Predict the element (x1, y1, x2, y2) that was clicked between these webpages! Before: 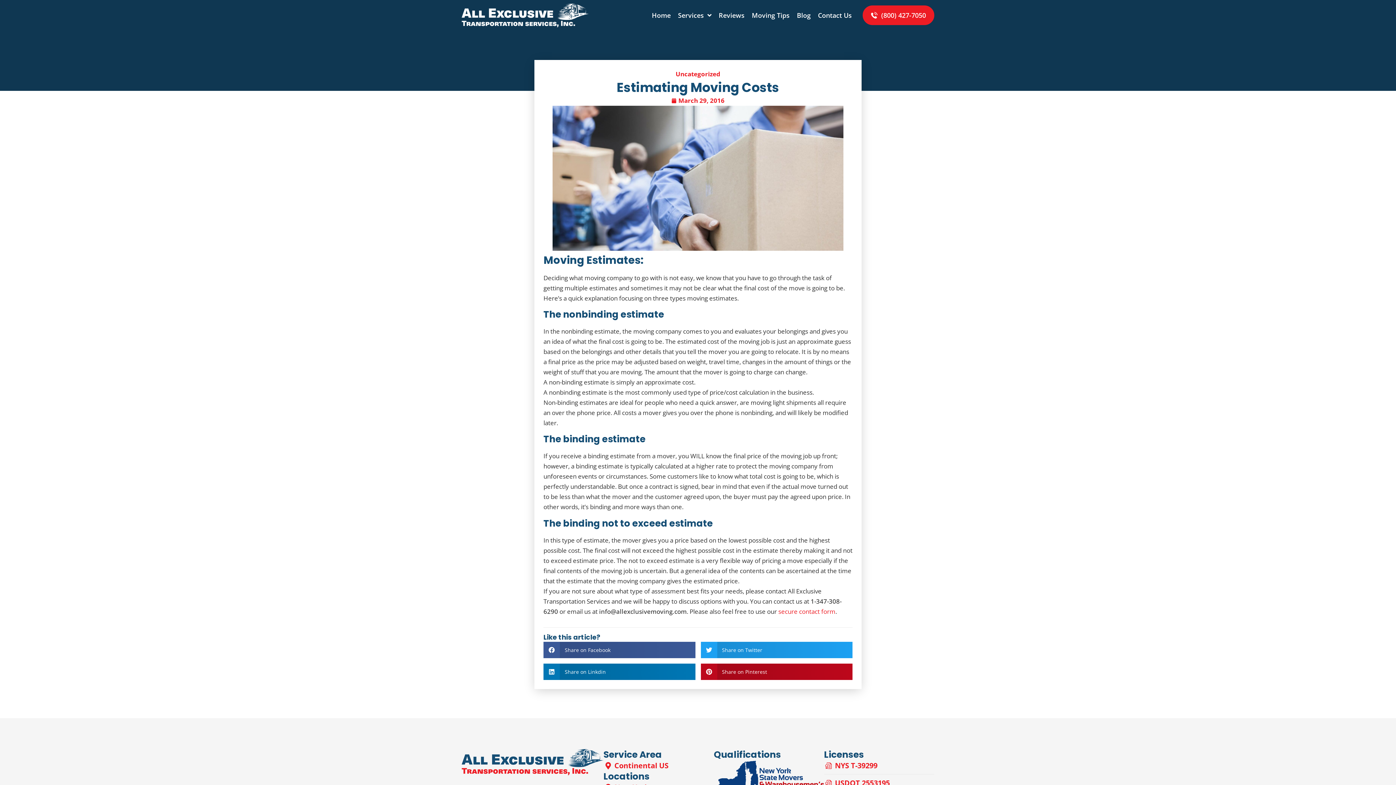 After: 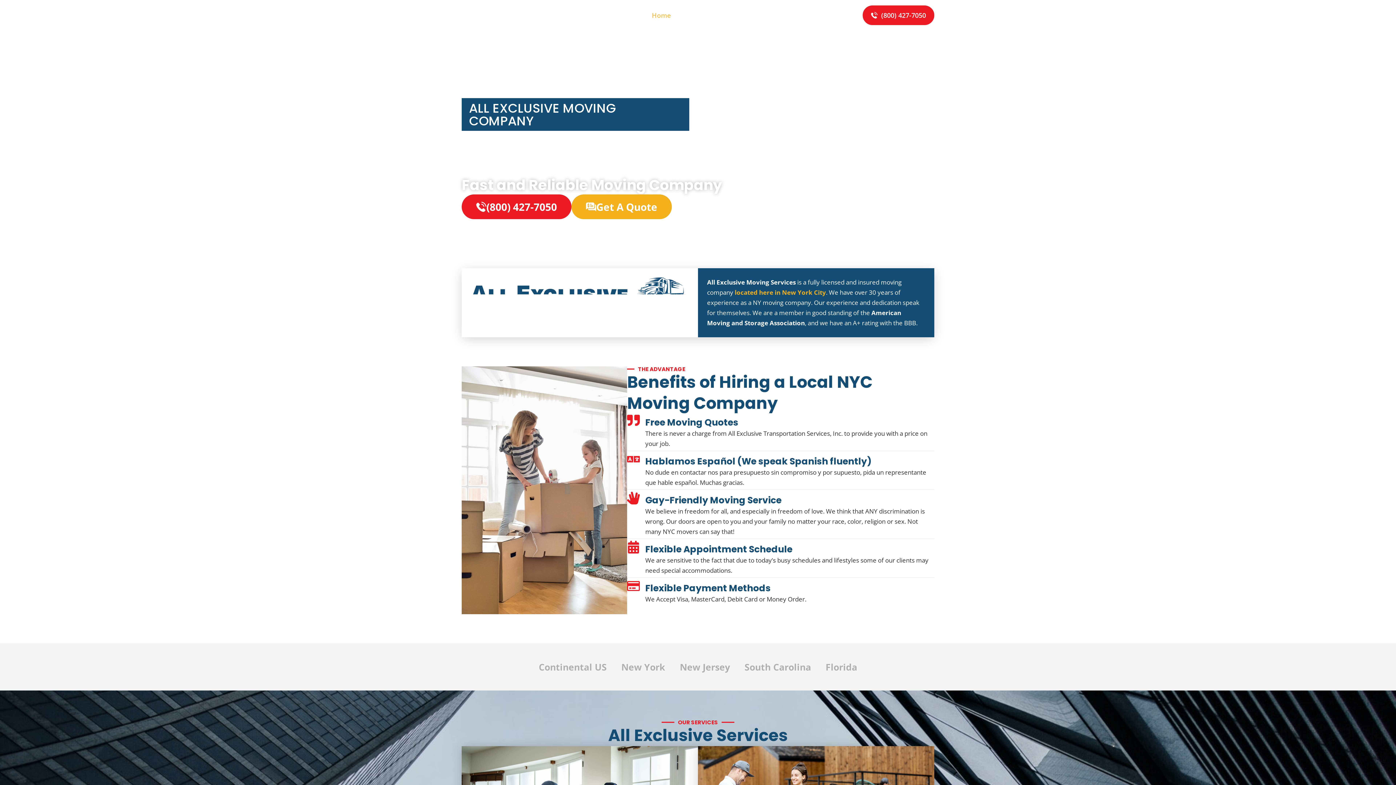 Action: label: Home bbox: (648, 5, 674, 25)